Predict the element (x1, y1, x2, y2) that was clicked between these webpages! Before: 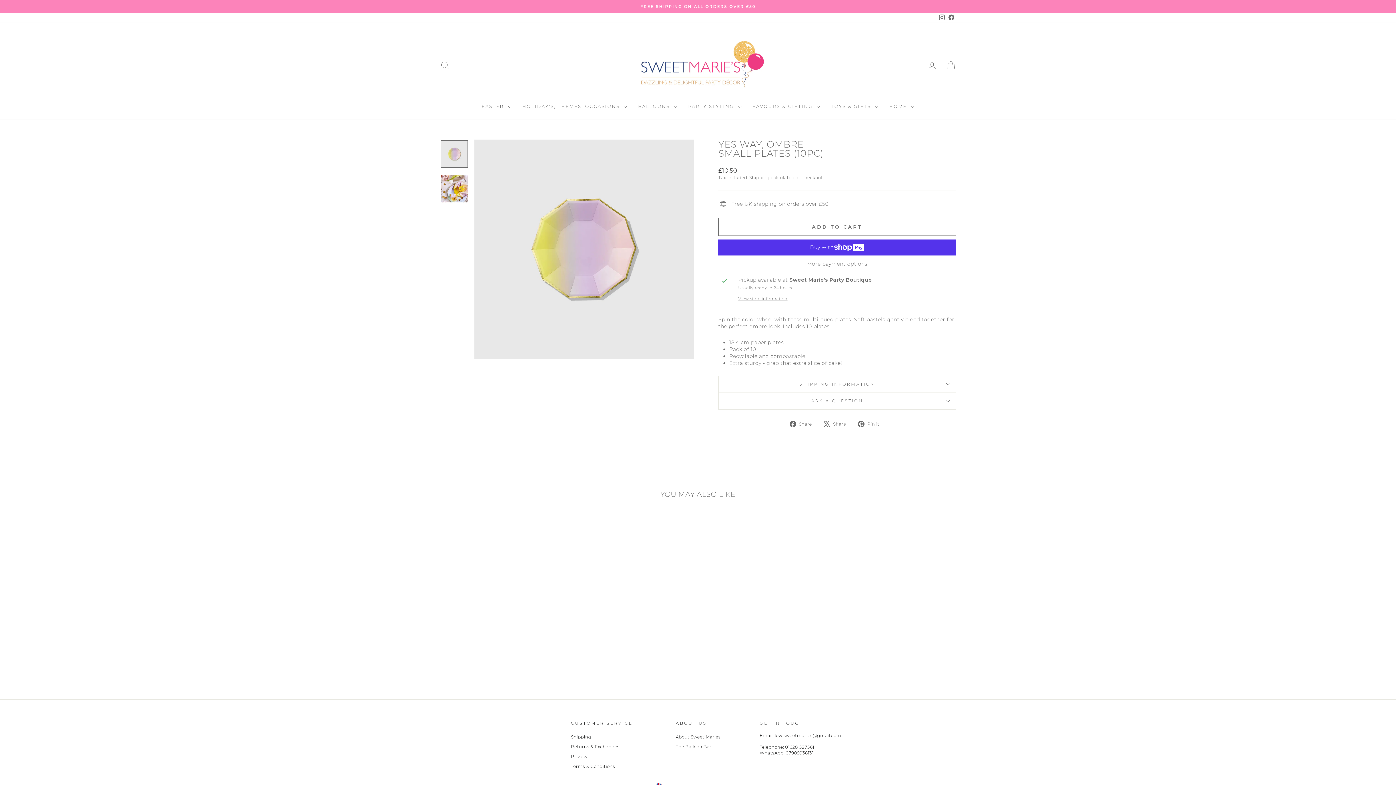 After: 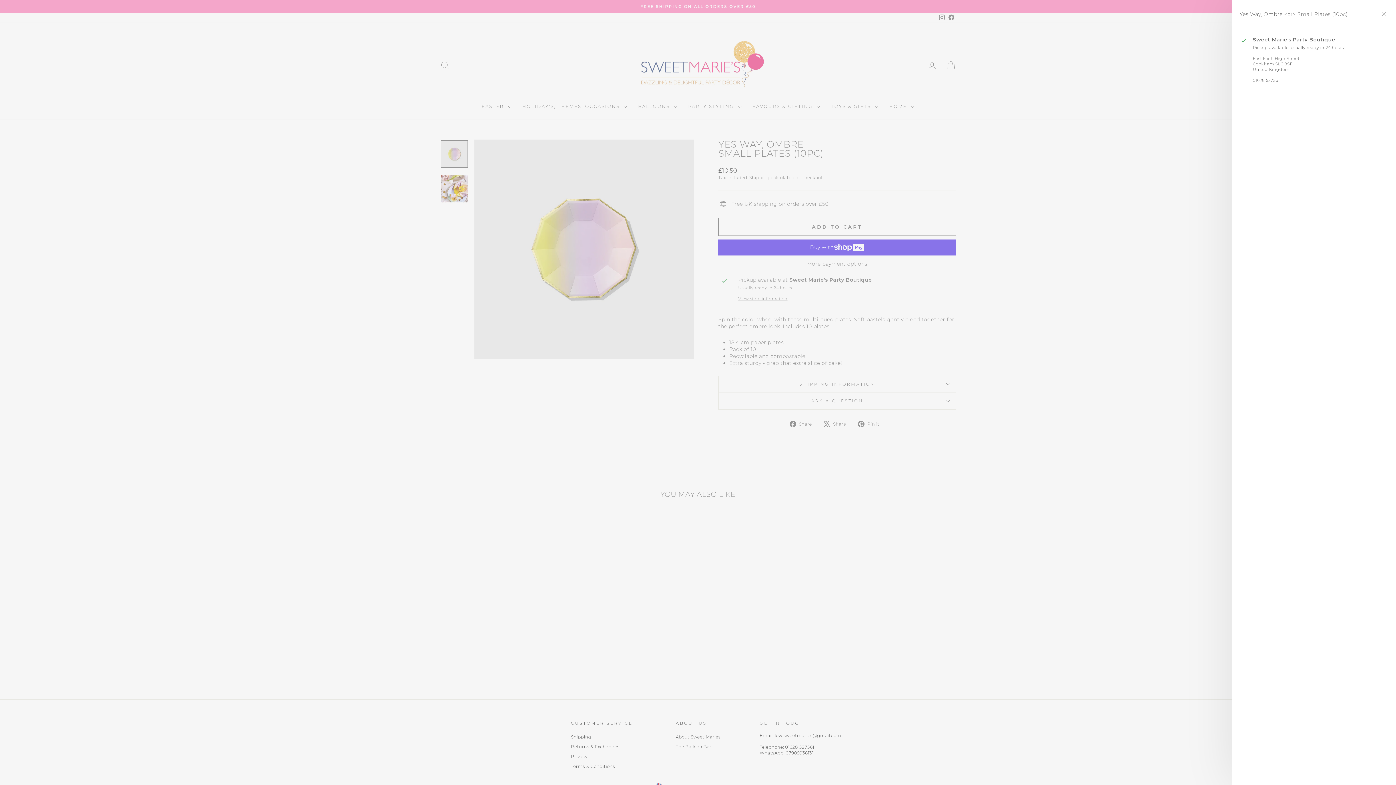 Action: bbox: (738, 296, 952, 301) label: View store information